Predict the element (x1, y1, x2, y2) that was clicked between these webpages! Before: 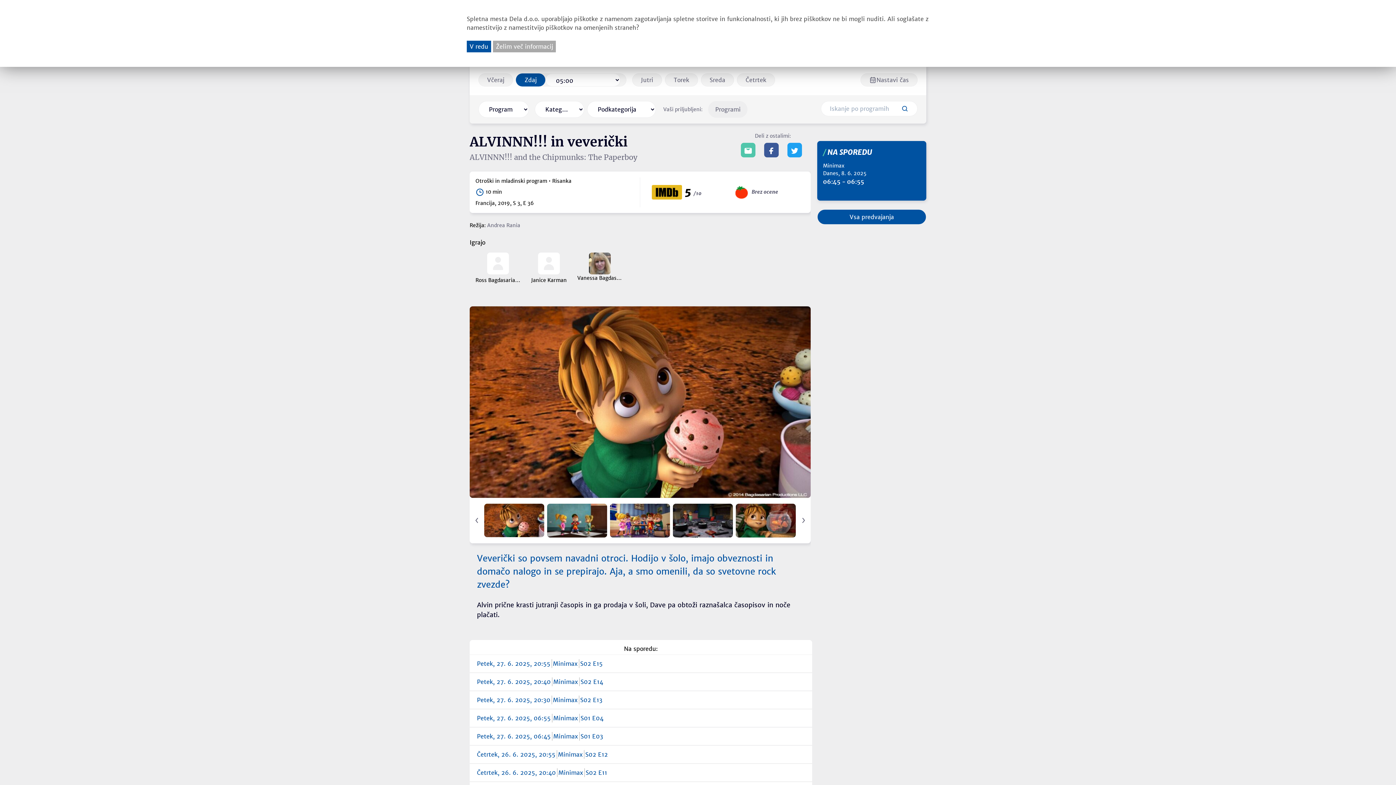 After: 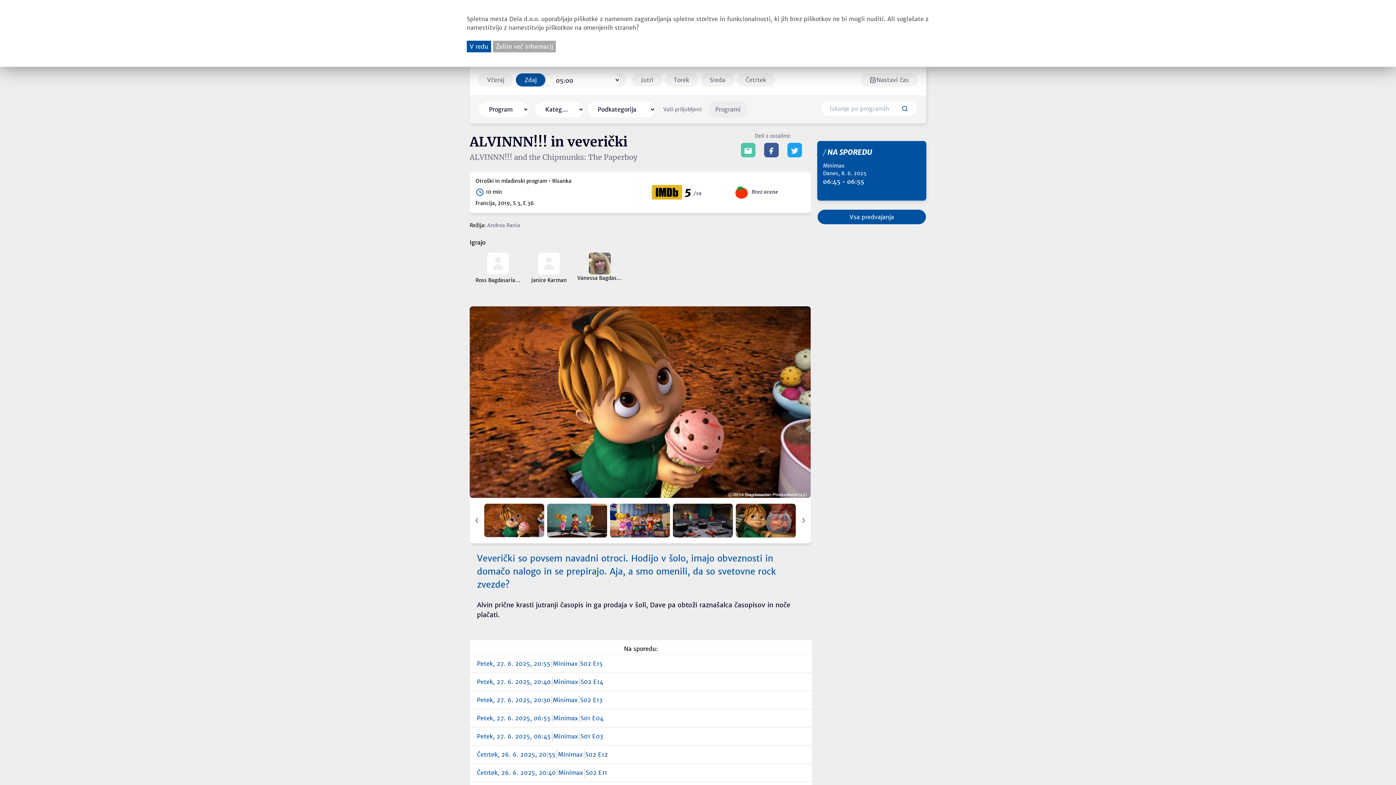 Action: bbox: (493, 40, 556, 52) label: Želim več informacij